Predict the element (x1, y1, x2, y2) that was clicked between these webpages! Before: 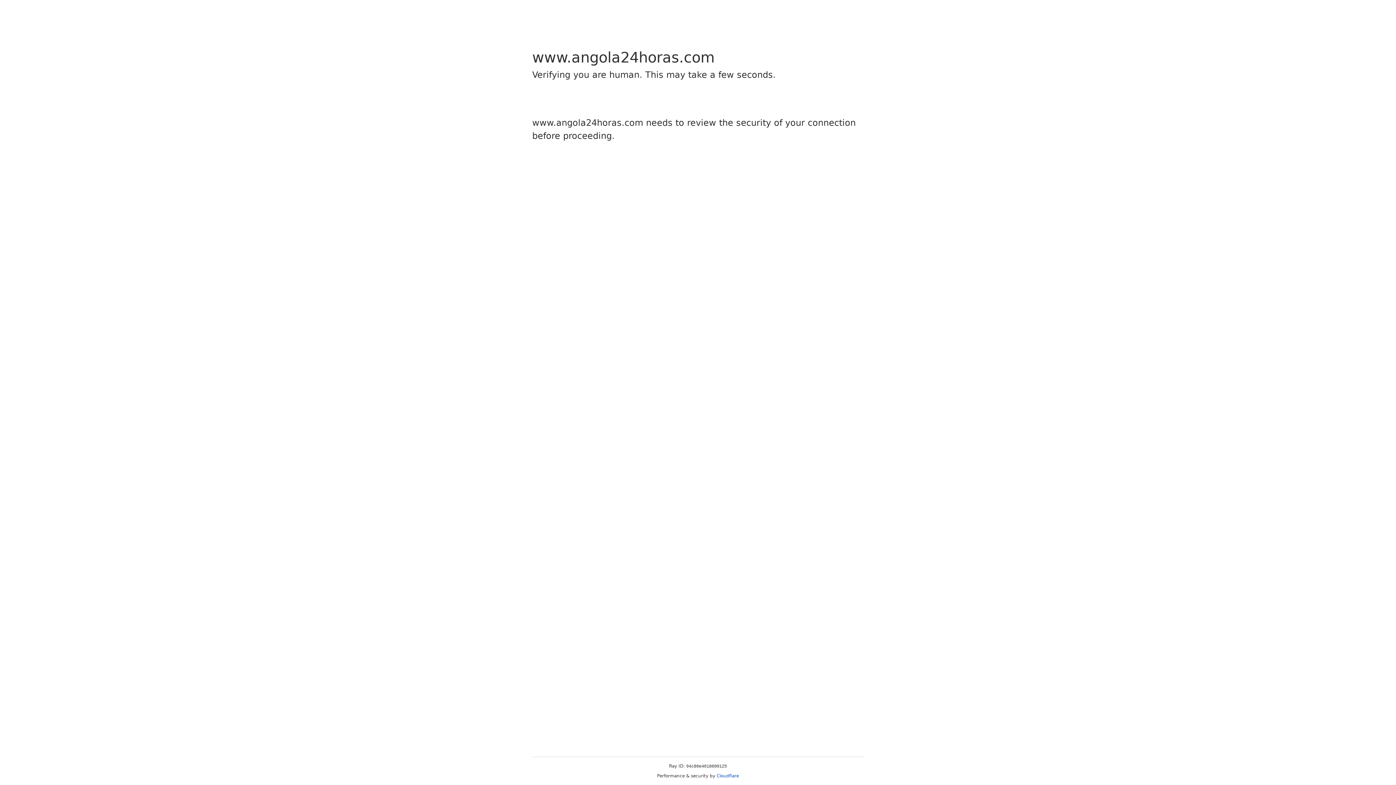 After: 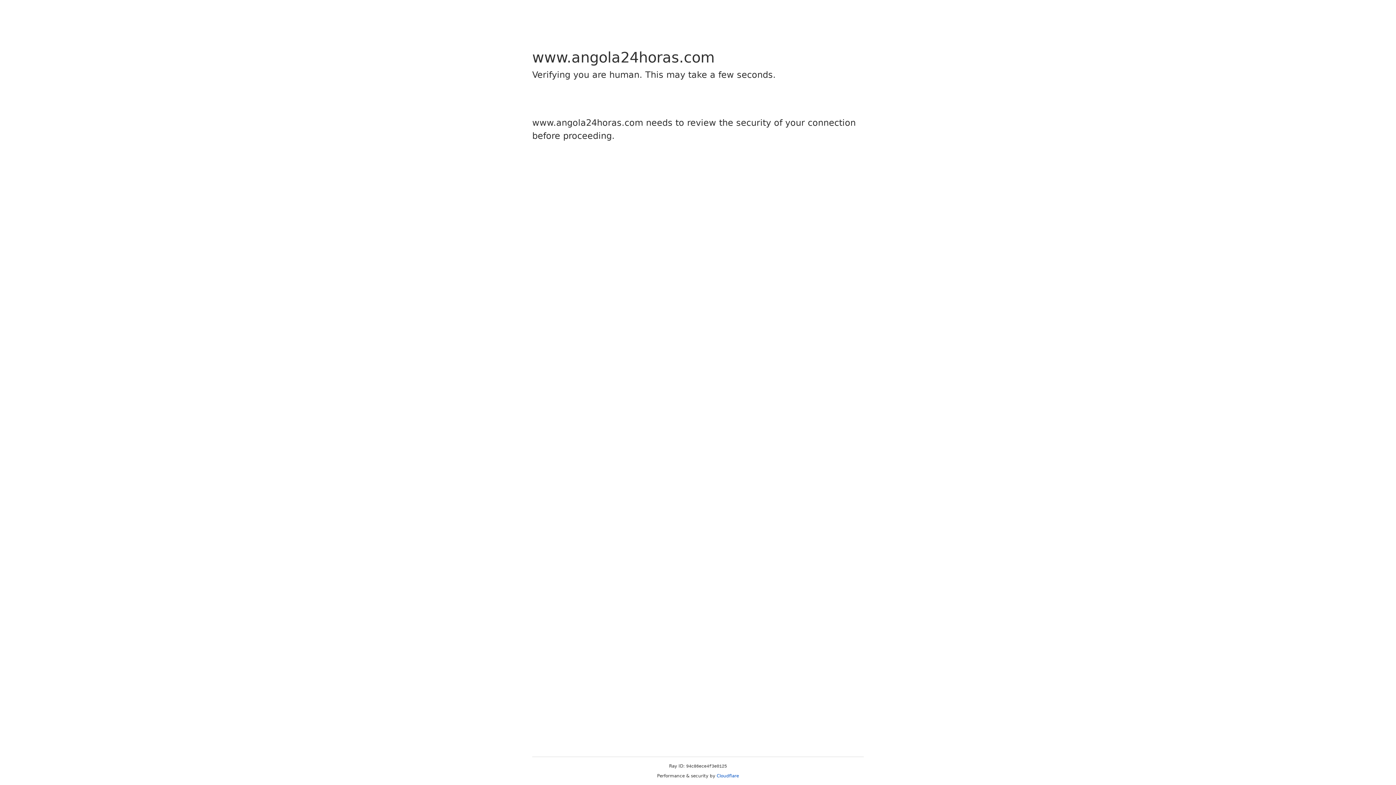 Action: label: Cloudflare bbox: (716, 773, 739, 778)